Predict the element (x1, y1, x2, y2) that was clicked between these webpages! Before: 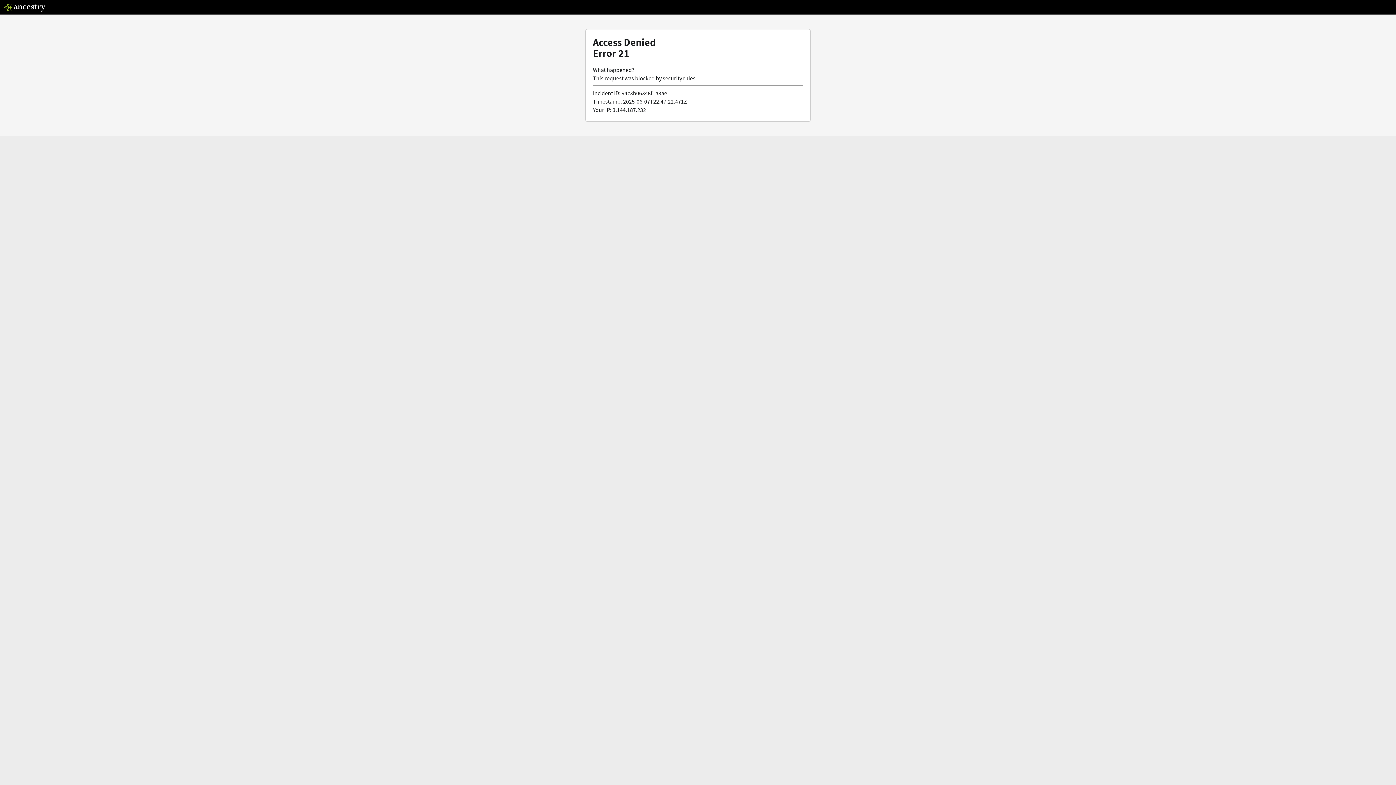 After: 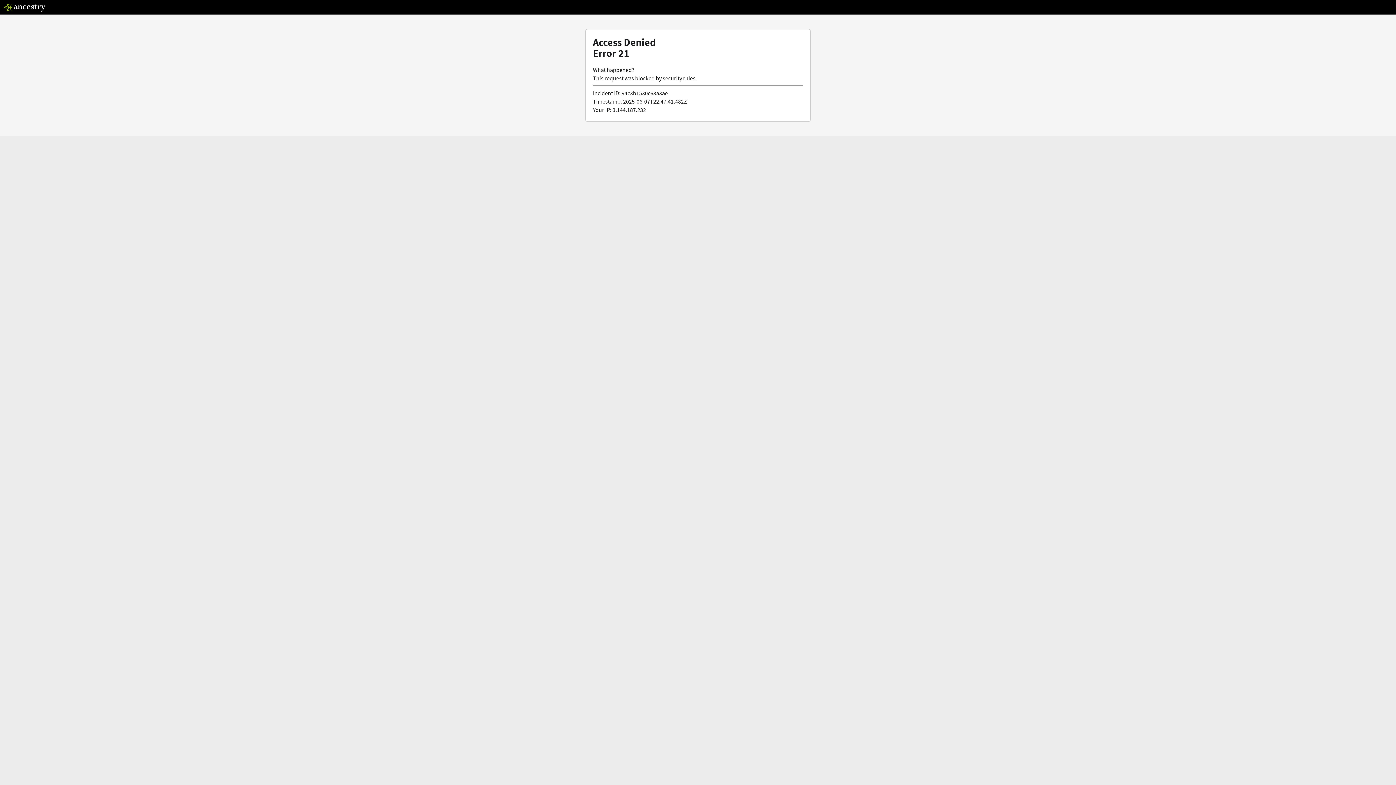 Action: bbox: (3, 5, 46, 13)